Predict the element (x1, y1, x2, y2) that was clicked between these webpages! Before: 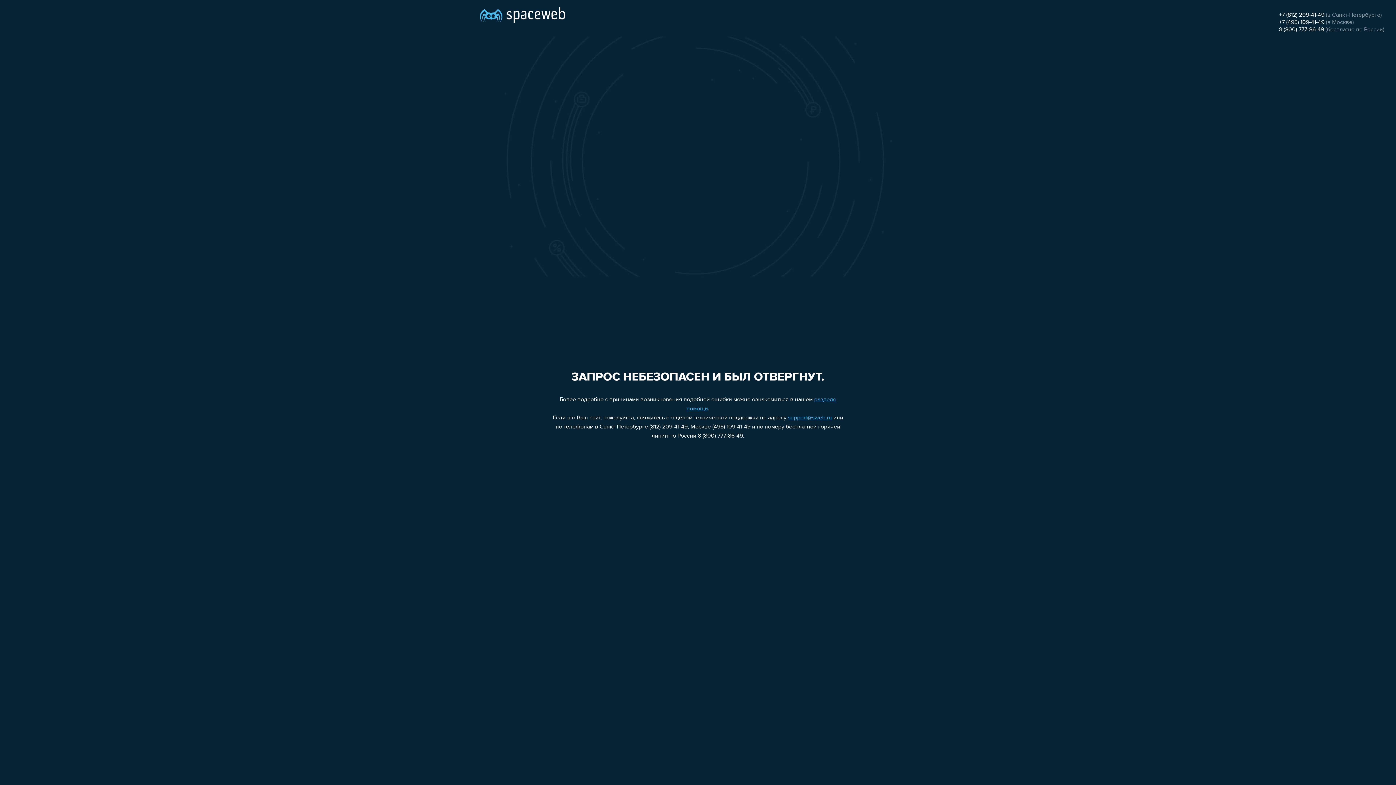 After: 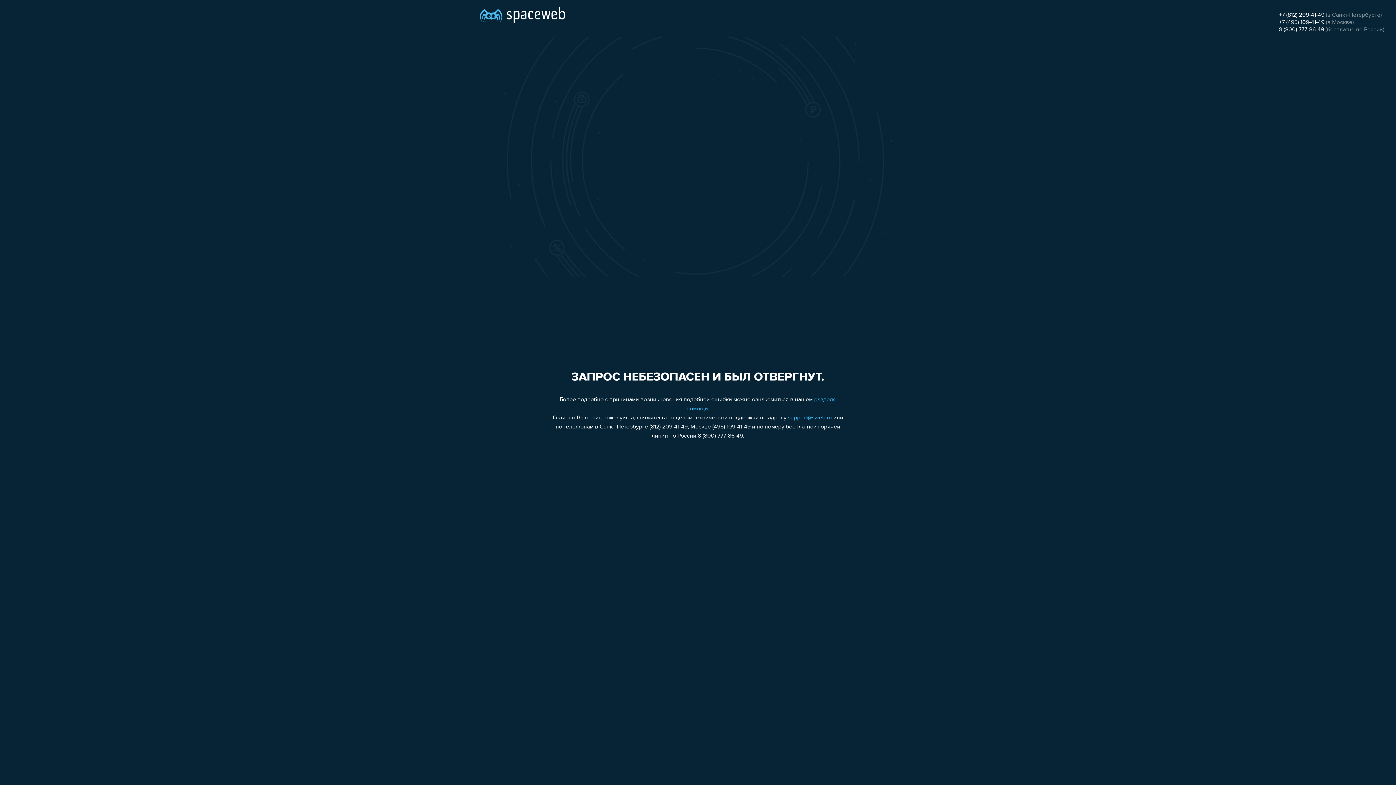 Action: bbox: (1279, 12, 1324, 18) label: +7 (812) 209-41-49